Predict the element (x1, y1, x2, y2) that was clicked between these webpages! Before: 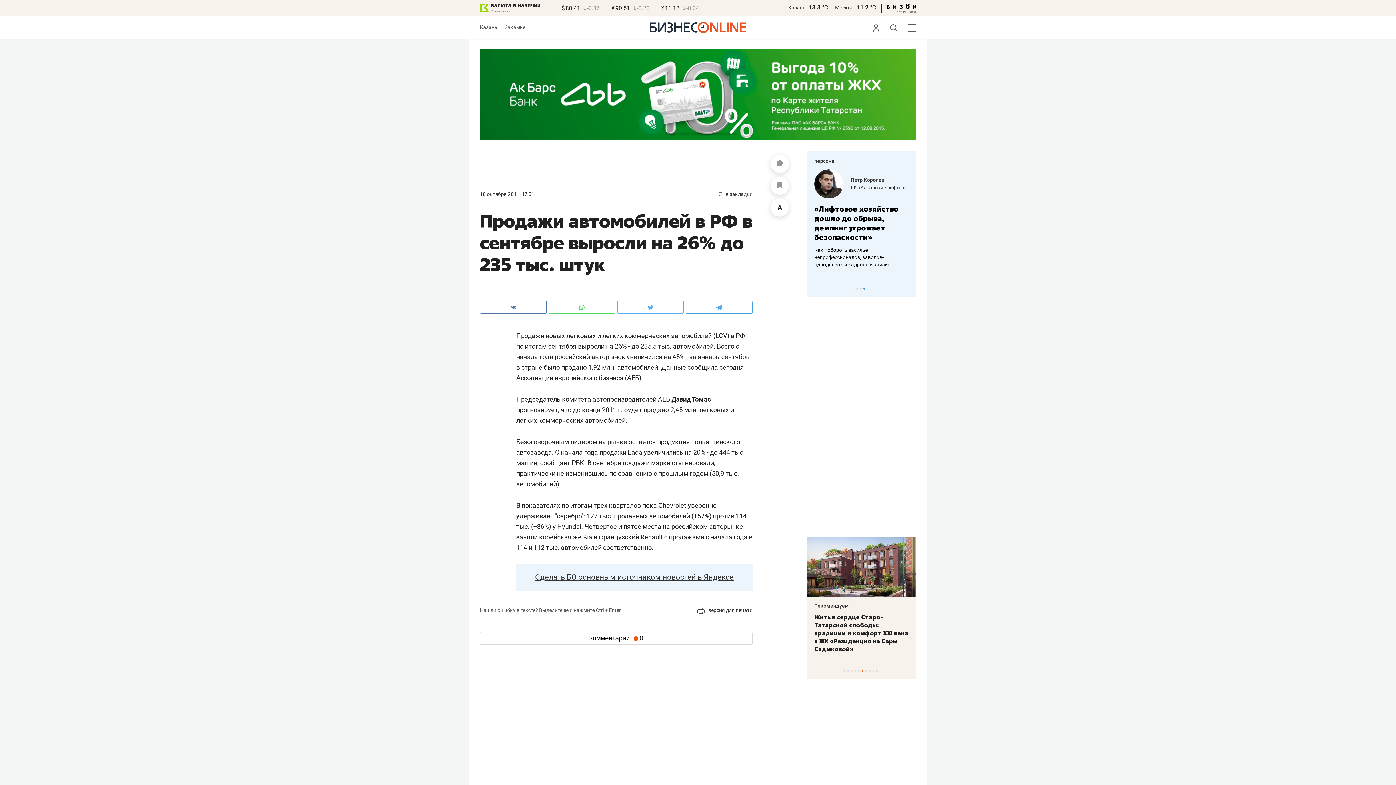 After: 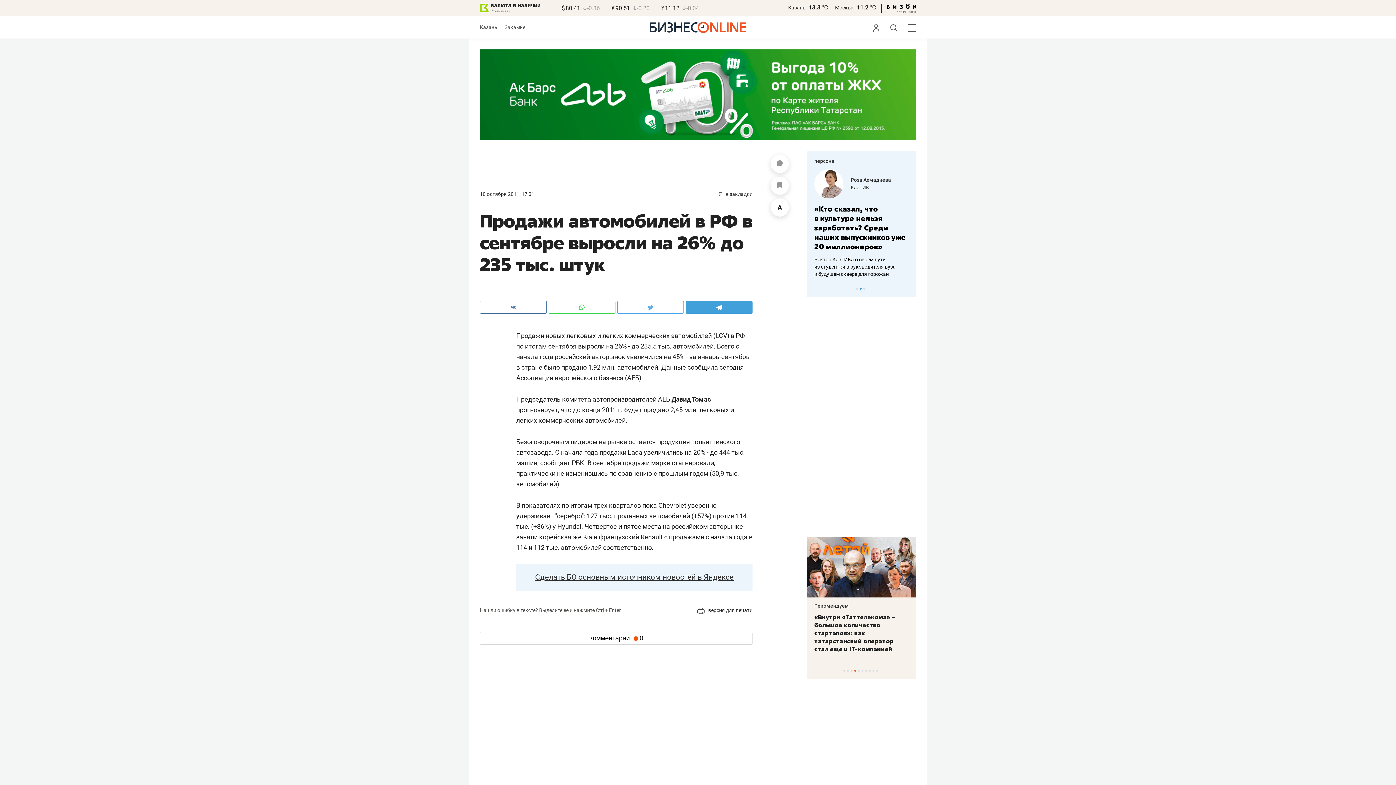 Action: bbox: (685, 301, 752, 313)